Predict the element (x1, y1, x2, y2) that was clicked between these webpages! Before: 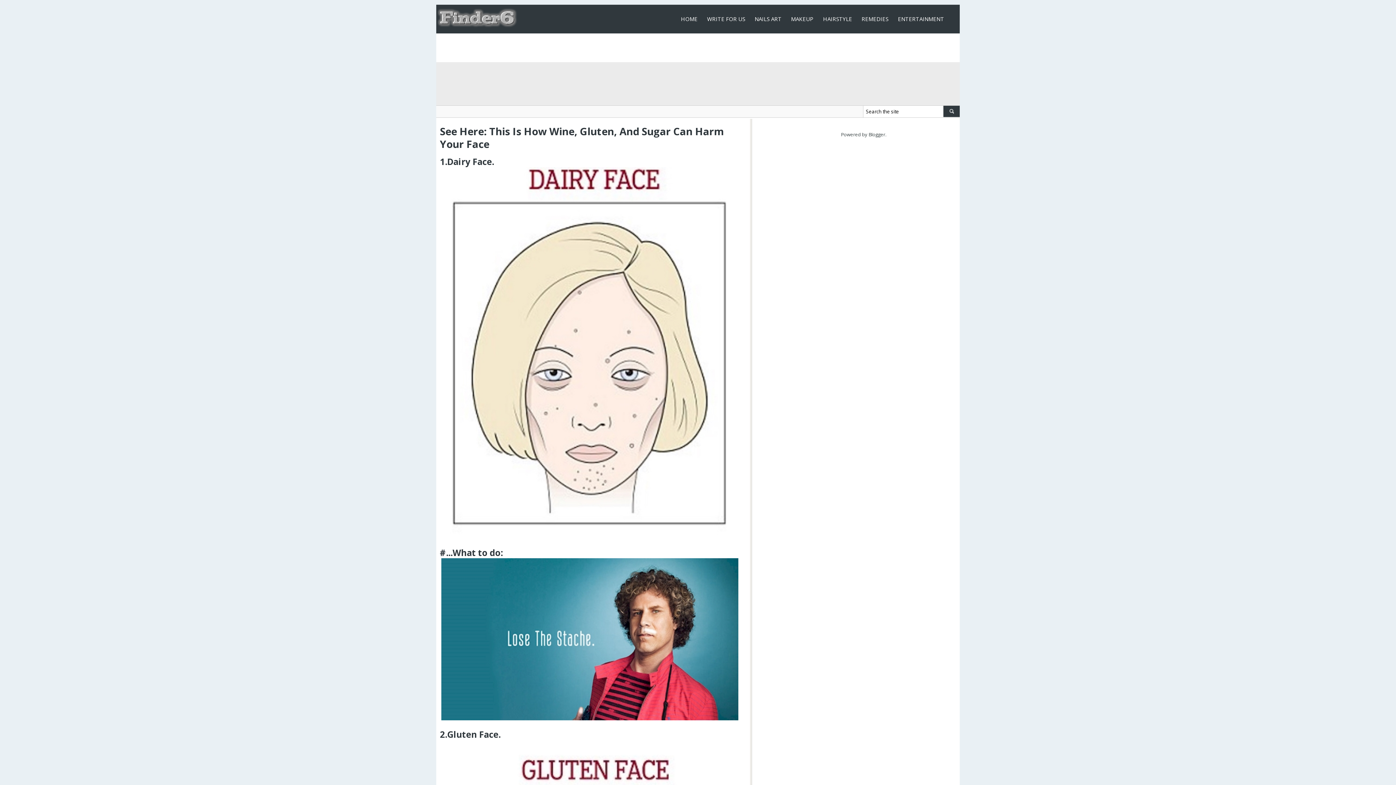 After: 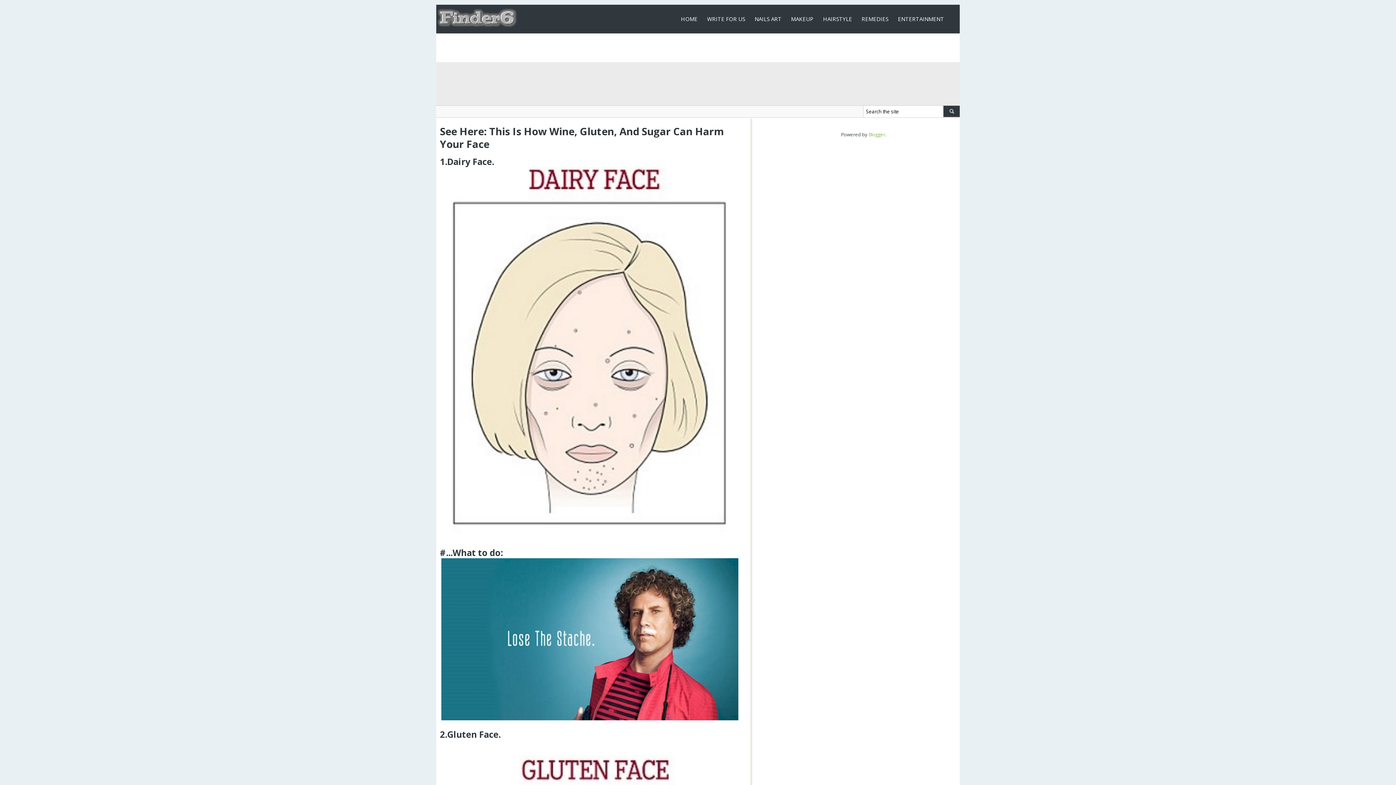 Action: bbox: (868, 131, 885, 137) label: Blogger